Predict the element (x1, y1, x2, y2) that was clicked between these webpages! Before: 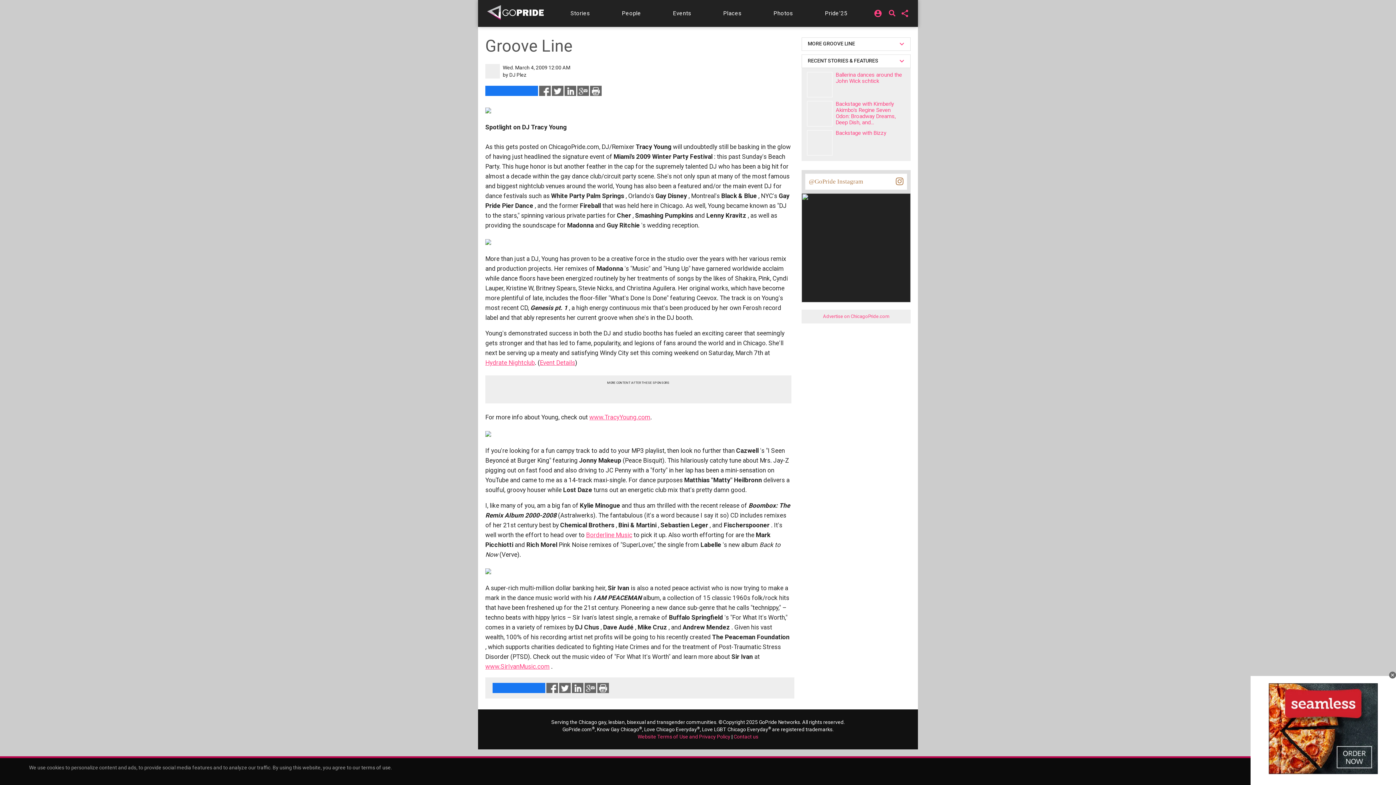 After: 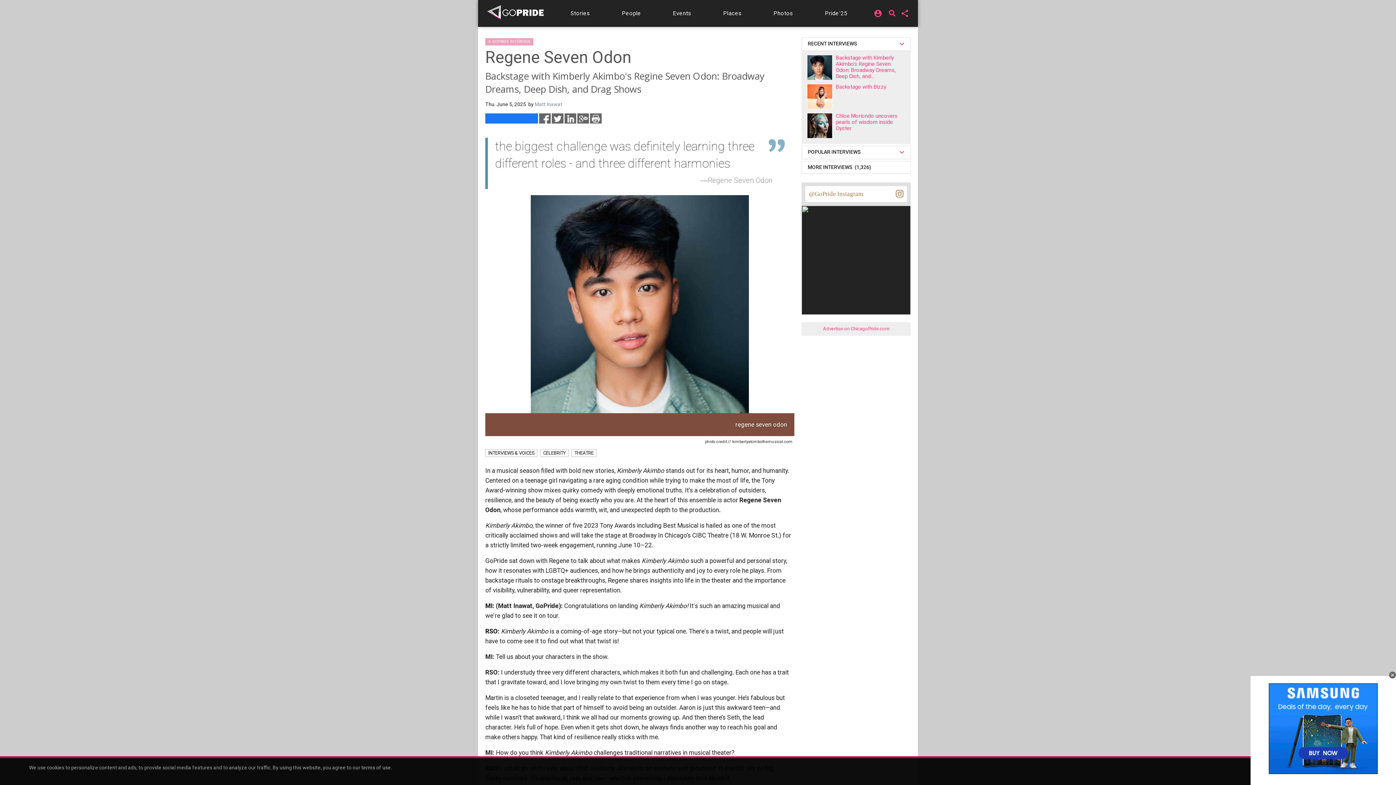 Action: bbox: (807, 101, 832, 126)